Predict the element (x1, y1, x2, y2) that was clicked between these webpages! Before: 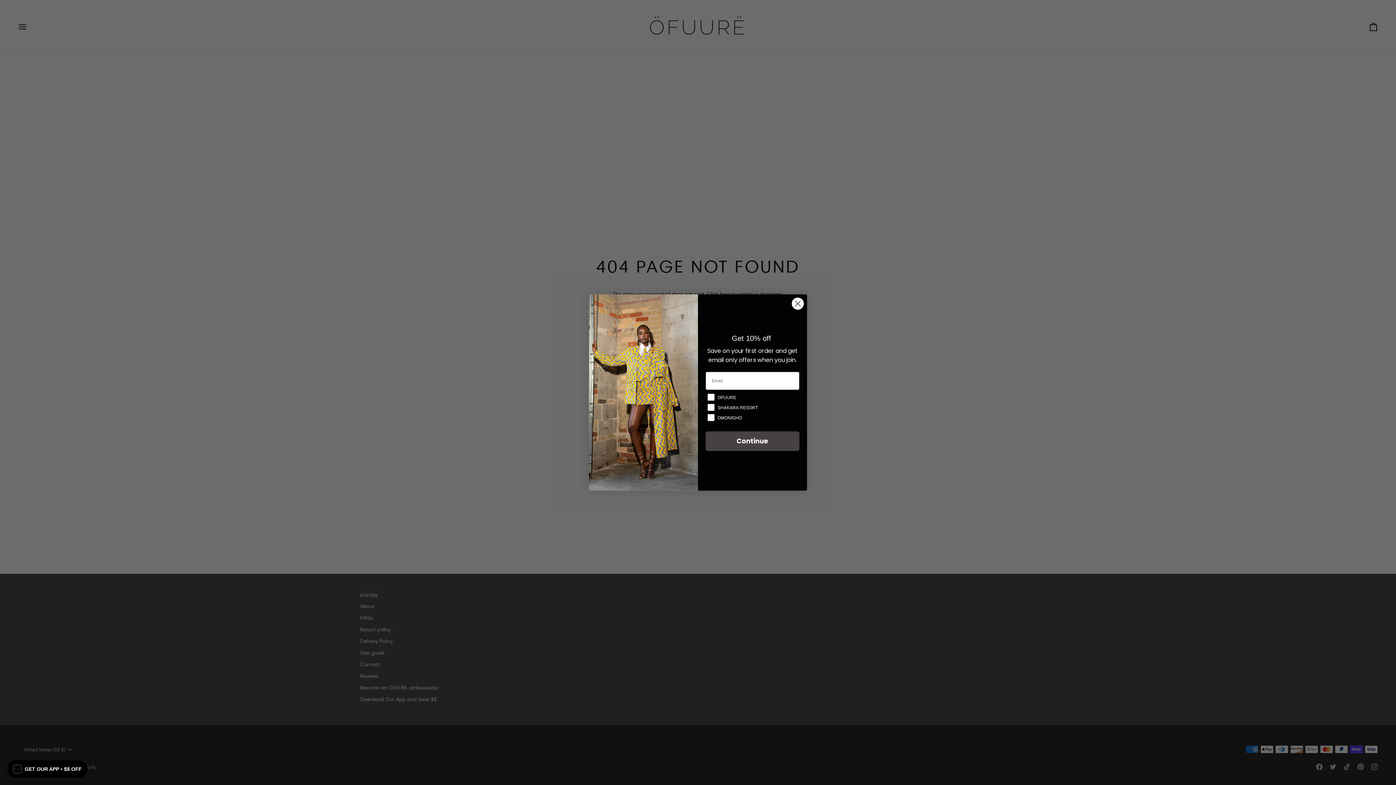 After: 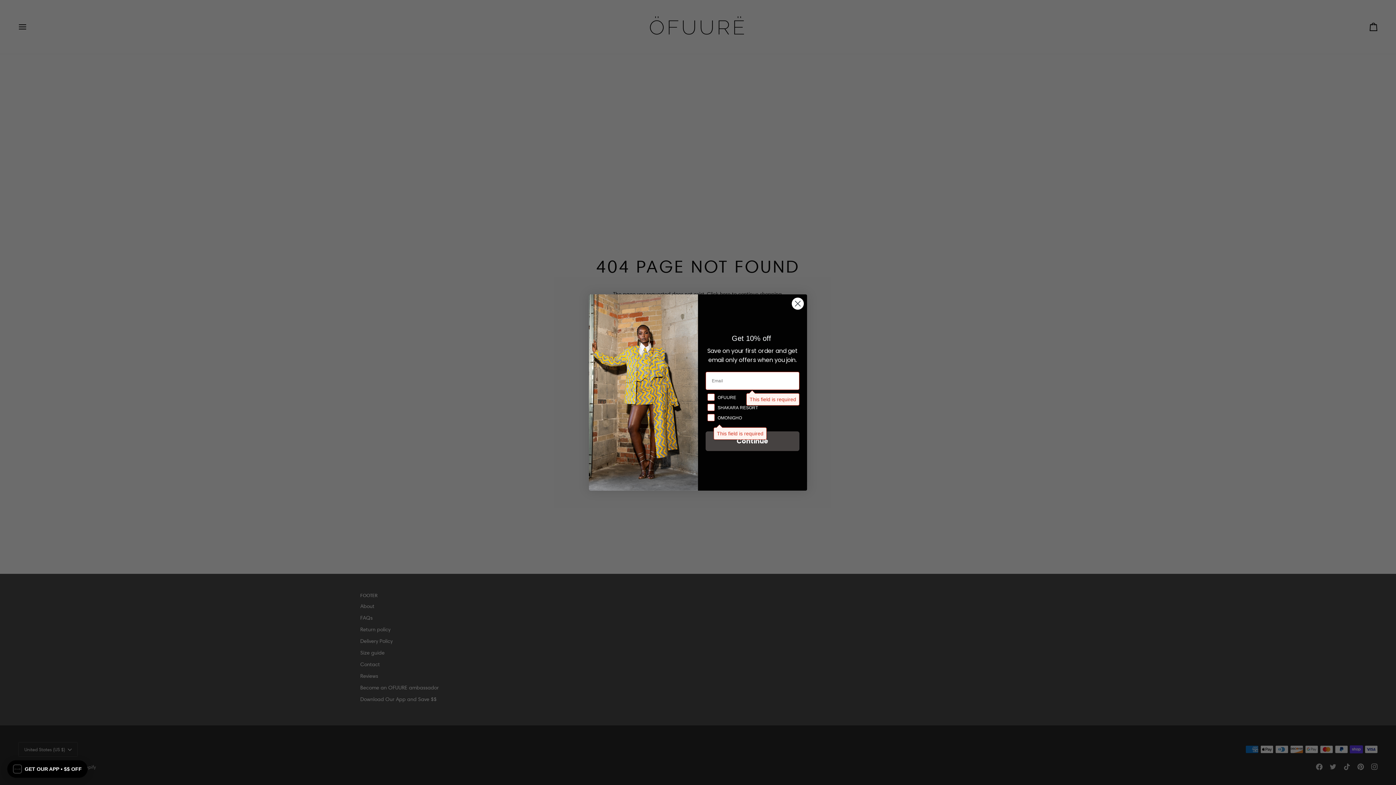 Action: bbox: (705, 431, 799, 451) label: Continue